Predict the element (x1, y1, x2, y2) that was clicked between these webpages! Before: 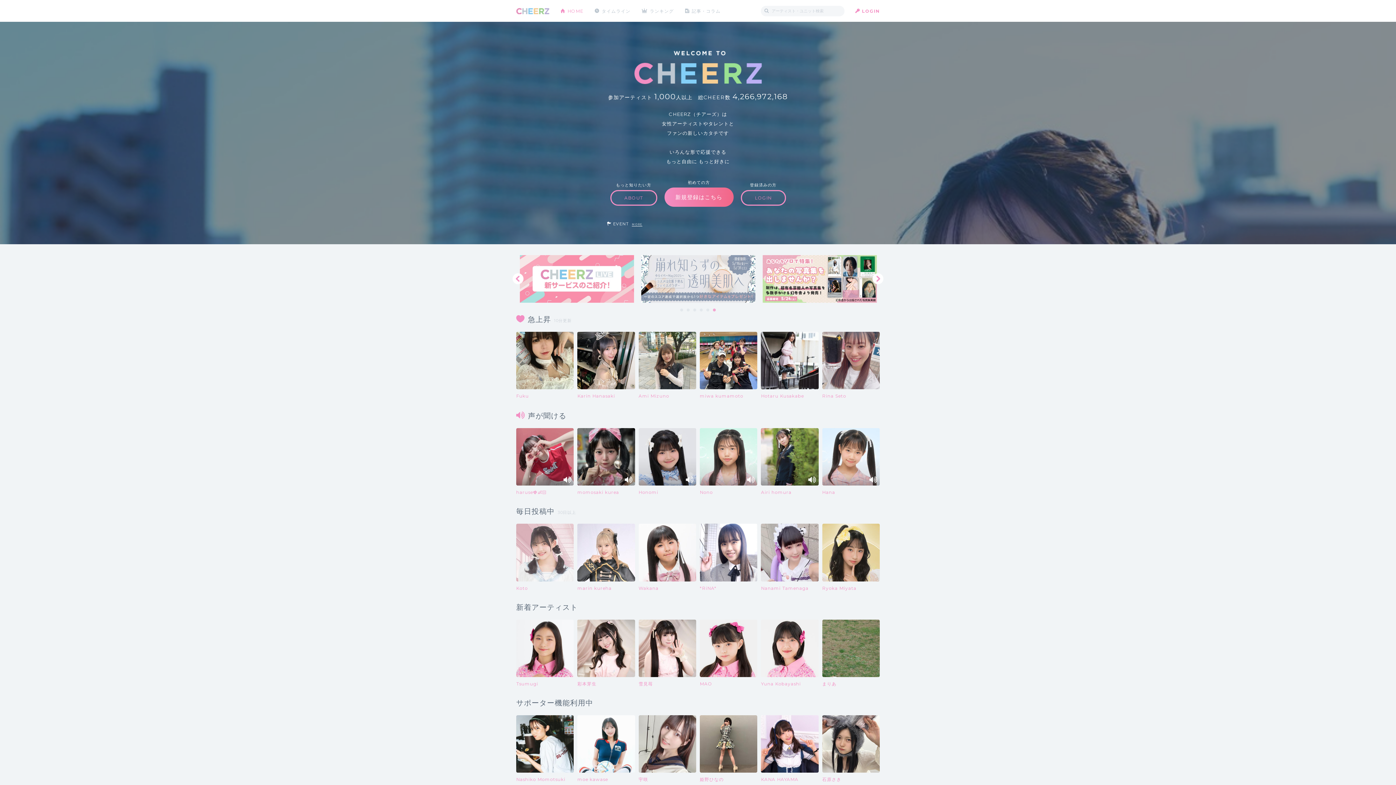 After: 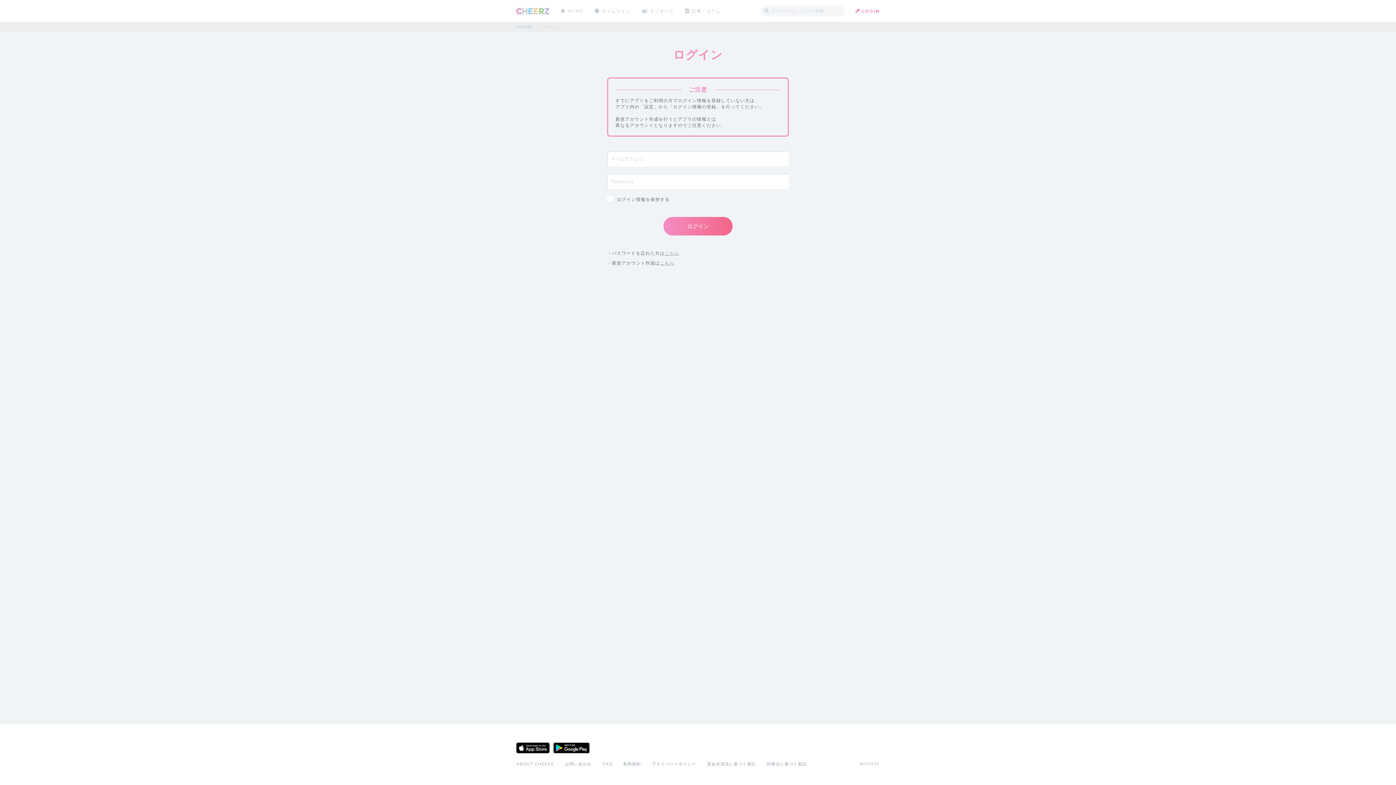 Action: bbox: (855, 8, 880, 13) label: LOGIN